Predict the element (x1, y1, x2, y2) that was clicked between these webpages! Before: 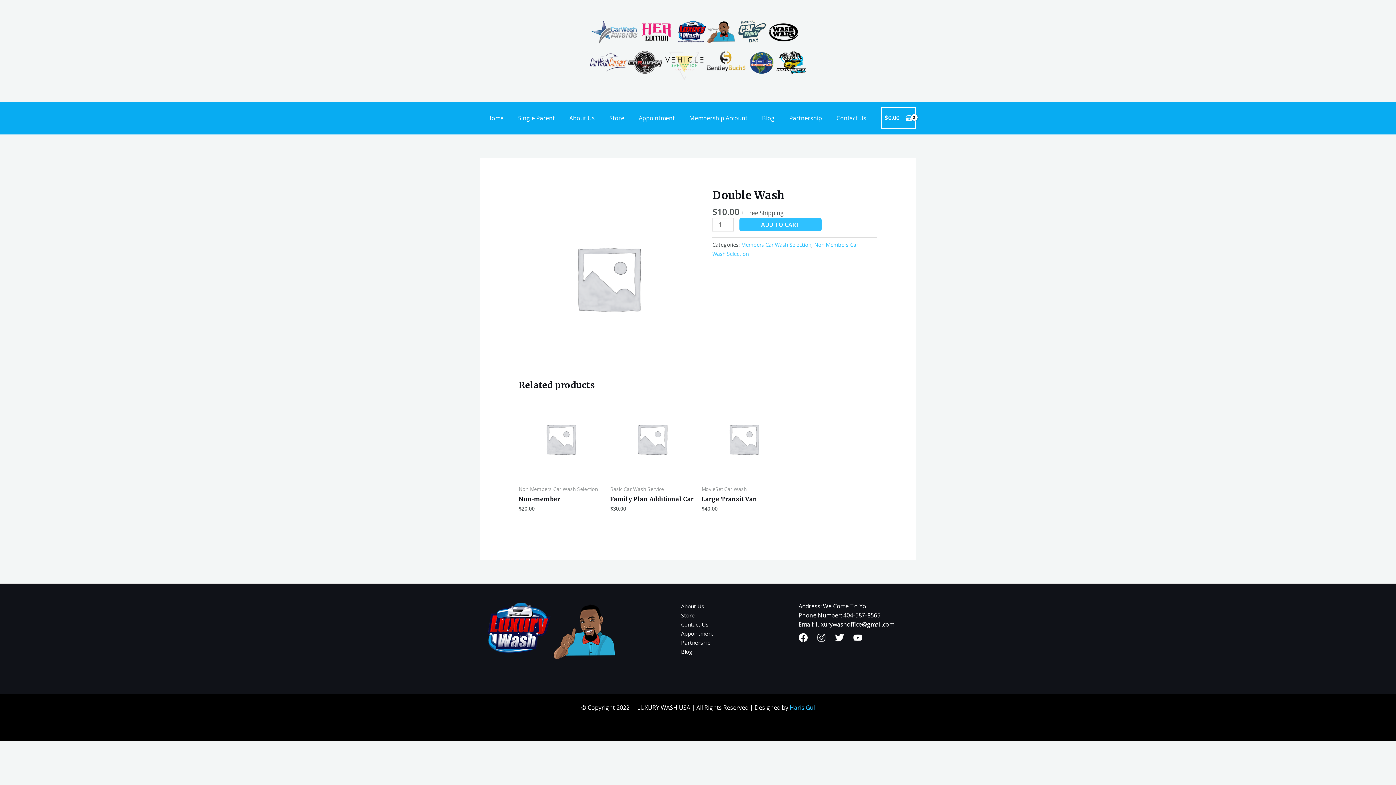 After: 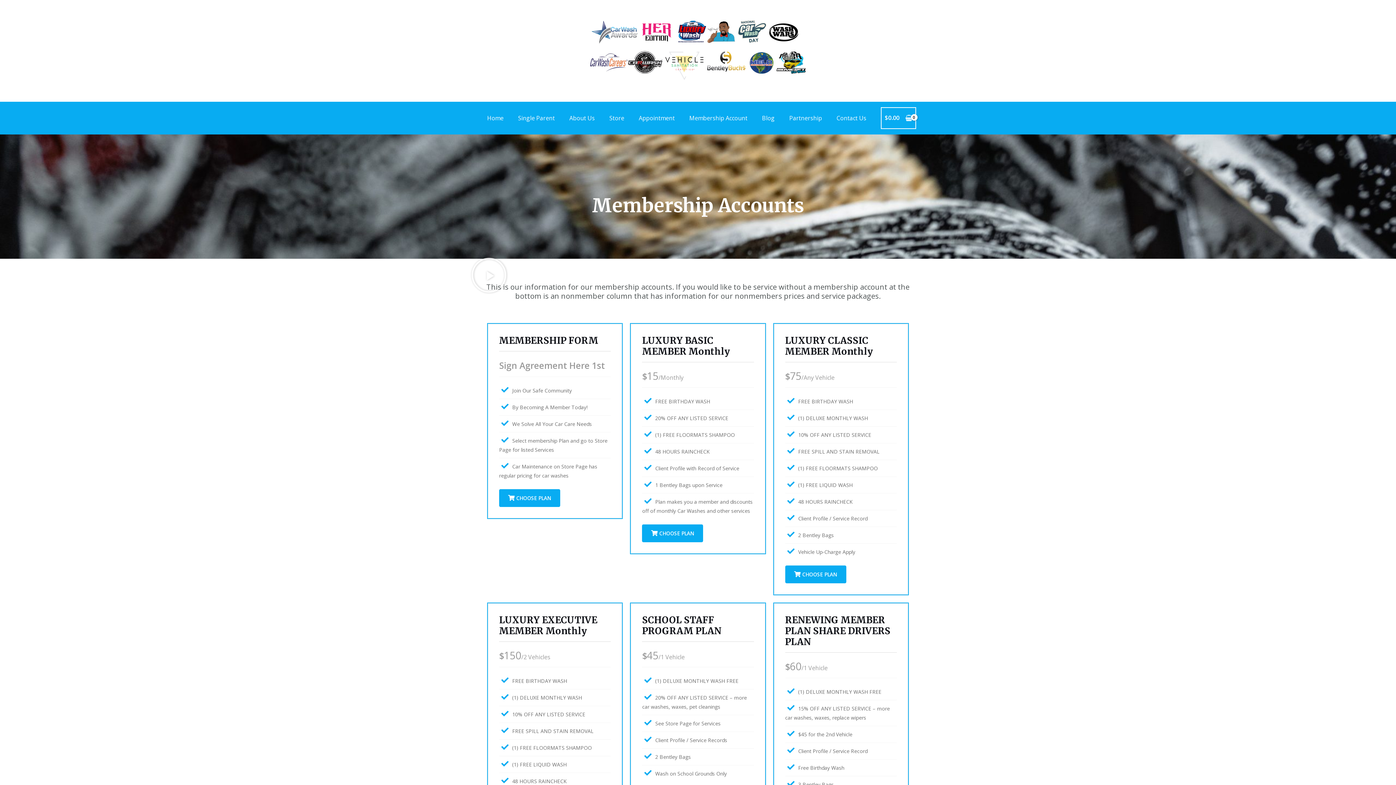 Action: bbox: (682, 109, 754, 127) label: Membership Account